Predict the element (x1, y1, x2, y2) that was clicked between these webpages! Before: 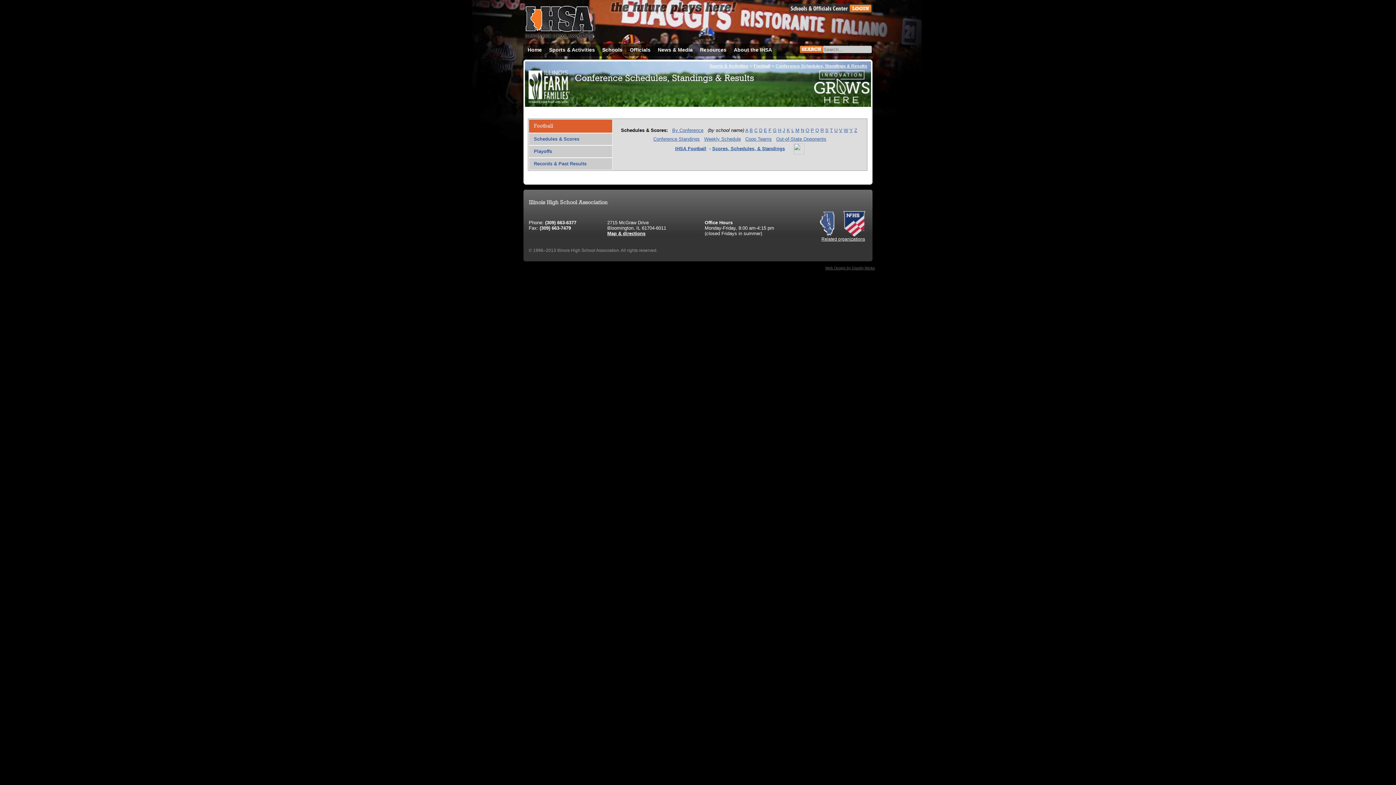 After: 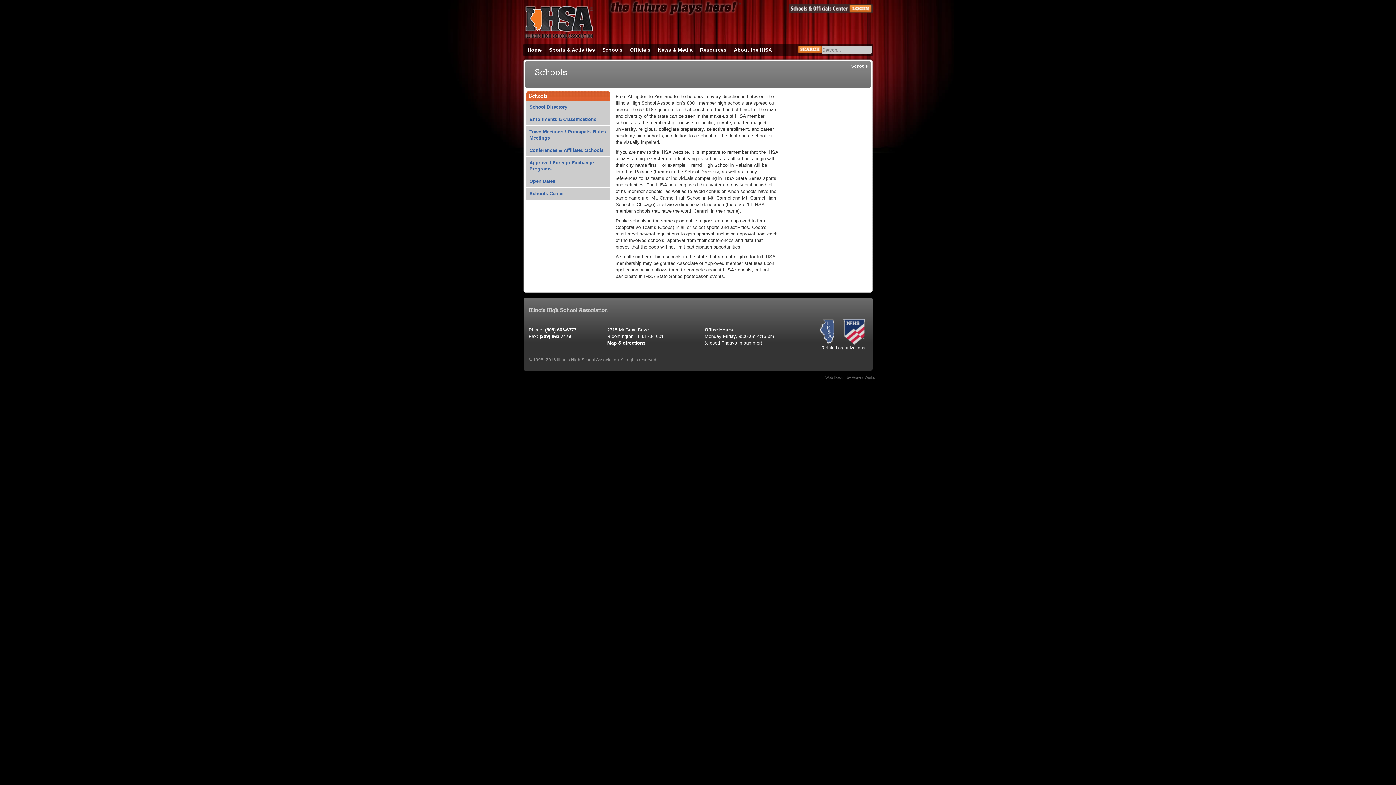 Action: bbox: (599, 44, 626, 56) label: Schools